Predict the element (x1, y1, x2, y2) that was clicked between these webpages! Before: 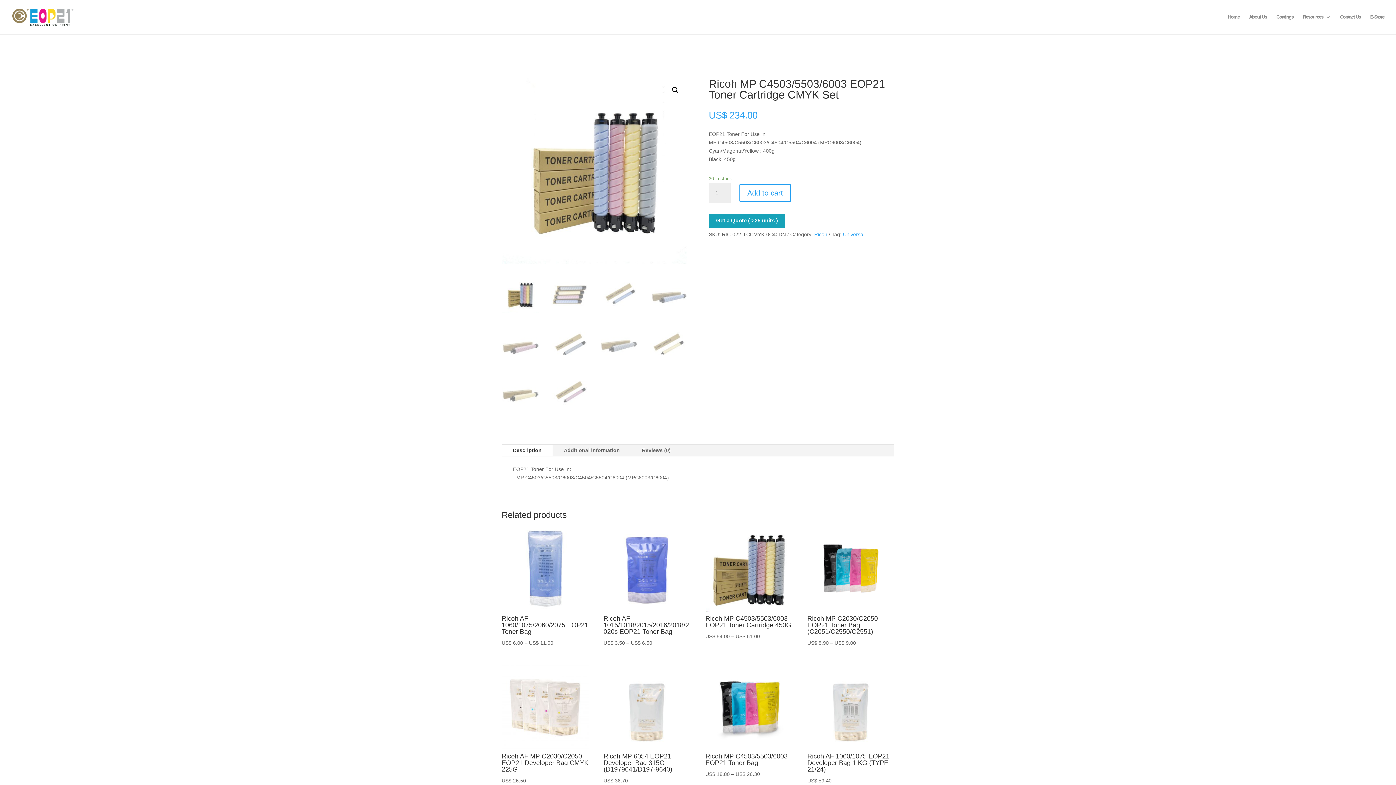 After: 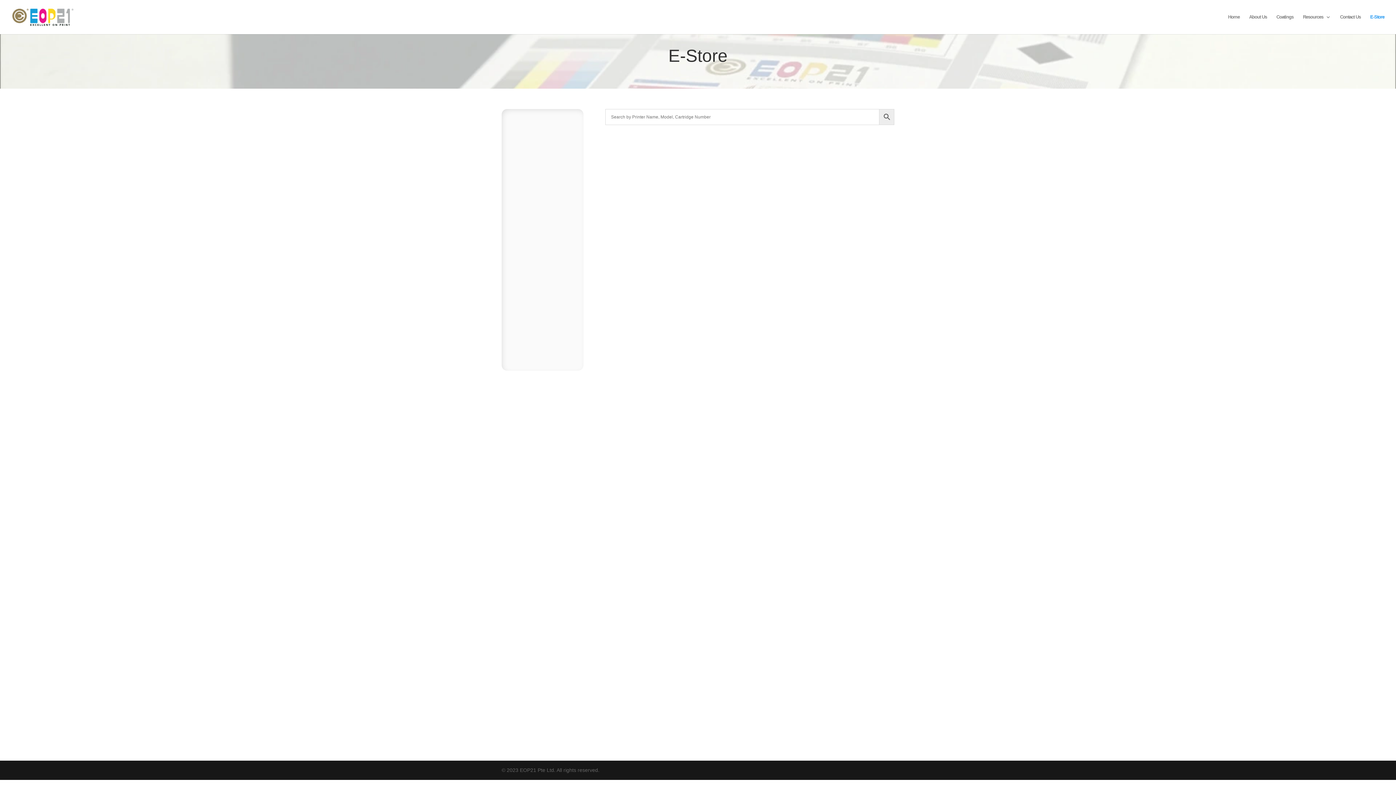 Action: label: E-Store bbox: (1370, 14, 1384, 34)